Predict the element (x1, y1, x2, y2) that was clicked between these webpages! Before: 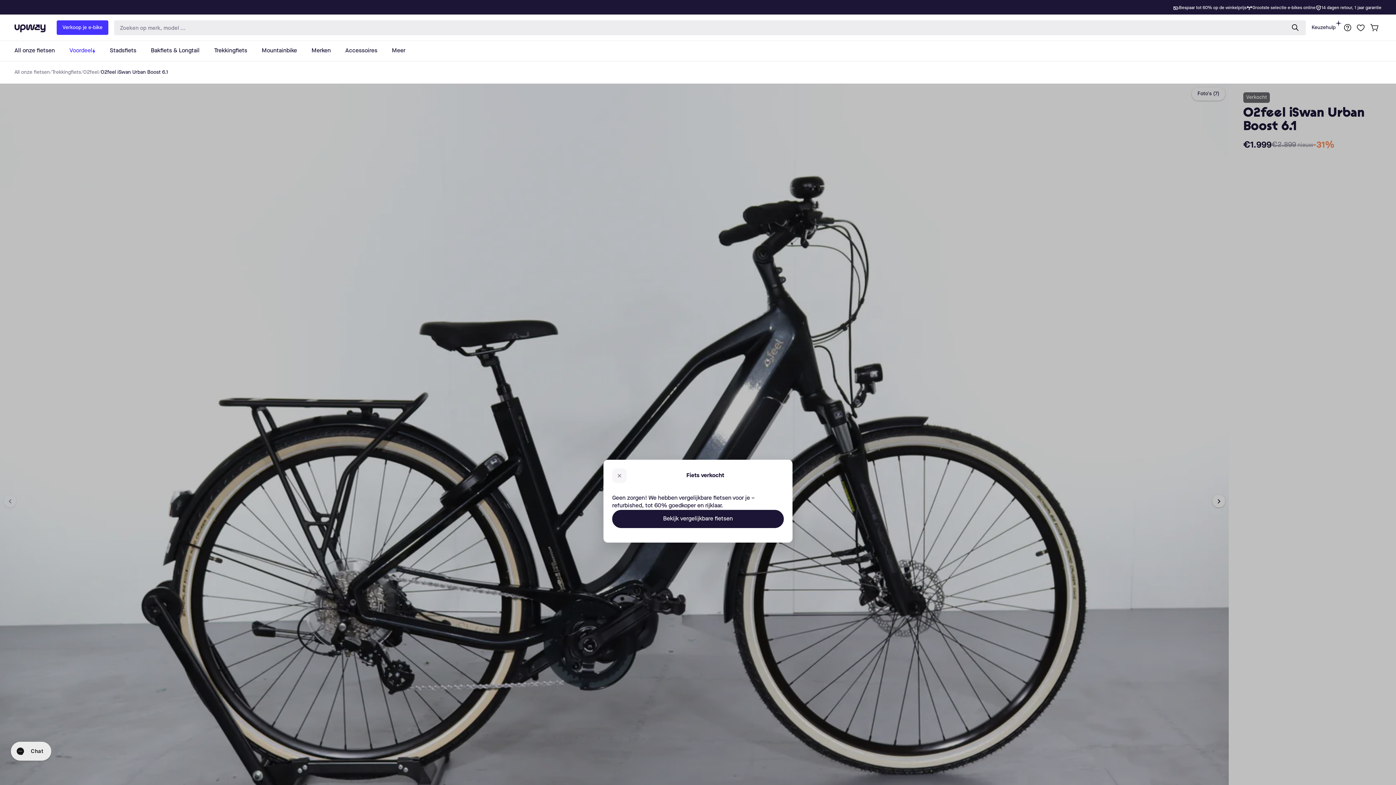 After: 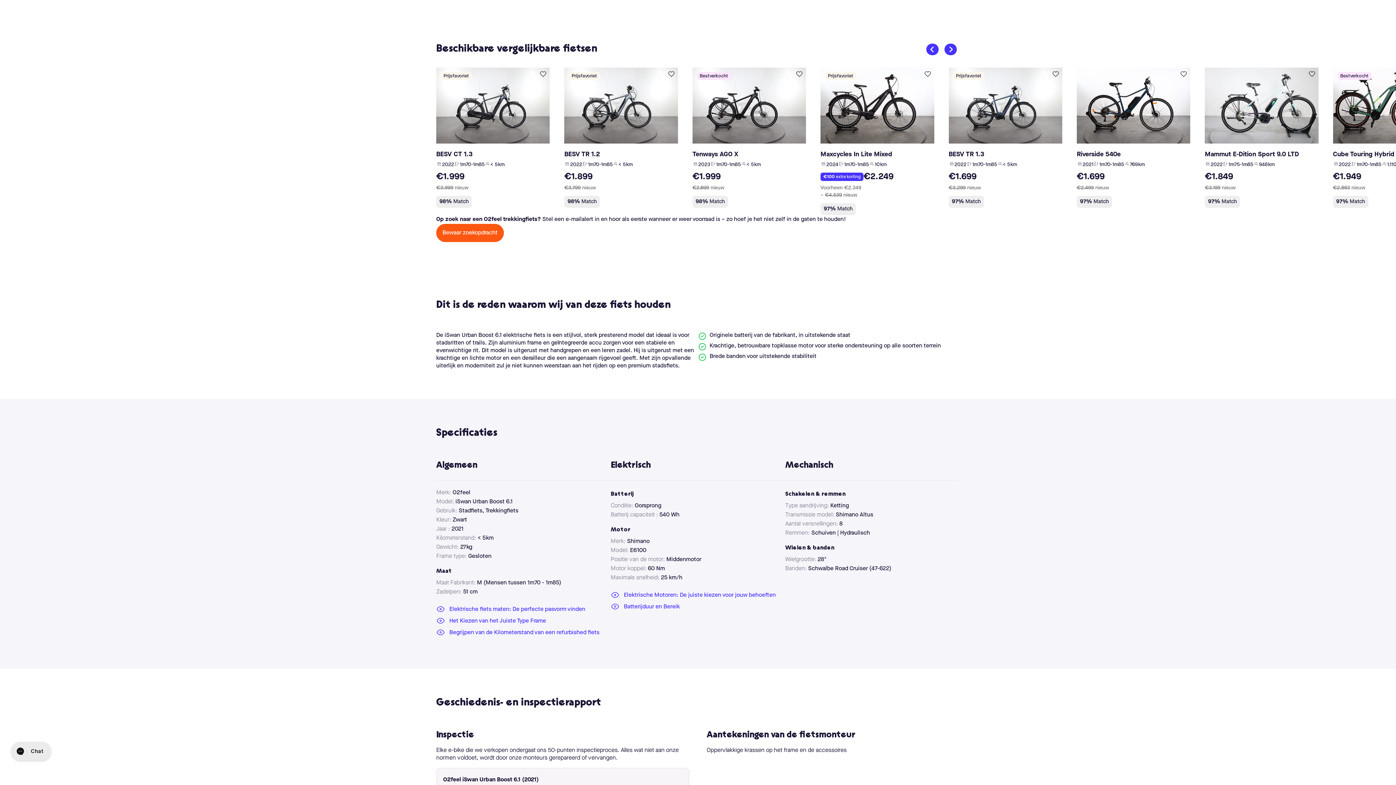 Action: bbox: (612, 510, 784, 528) label: Bekijk vergelijkbare fietsen